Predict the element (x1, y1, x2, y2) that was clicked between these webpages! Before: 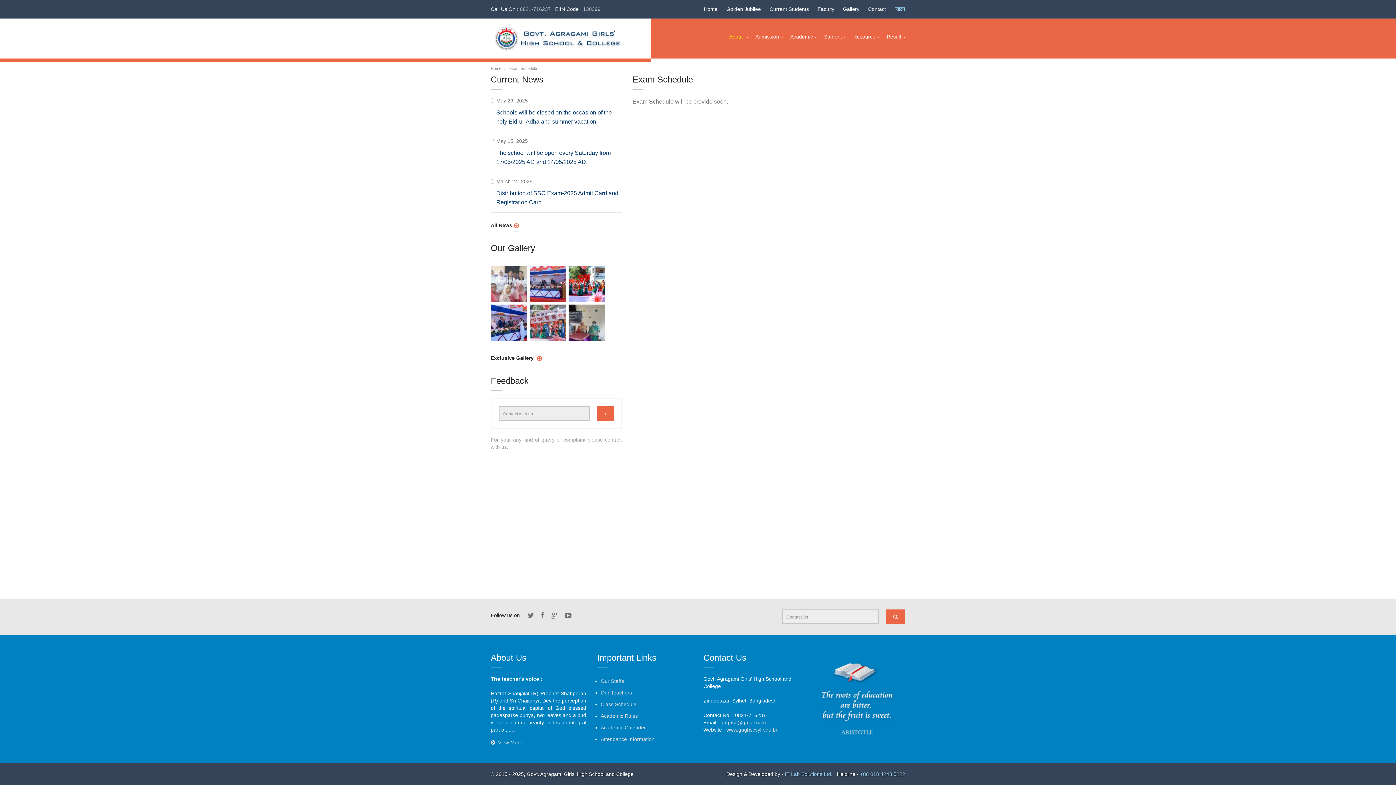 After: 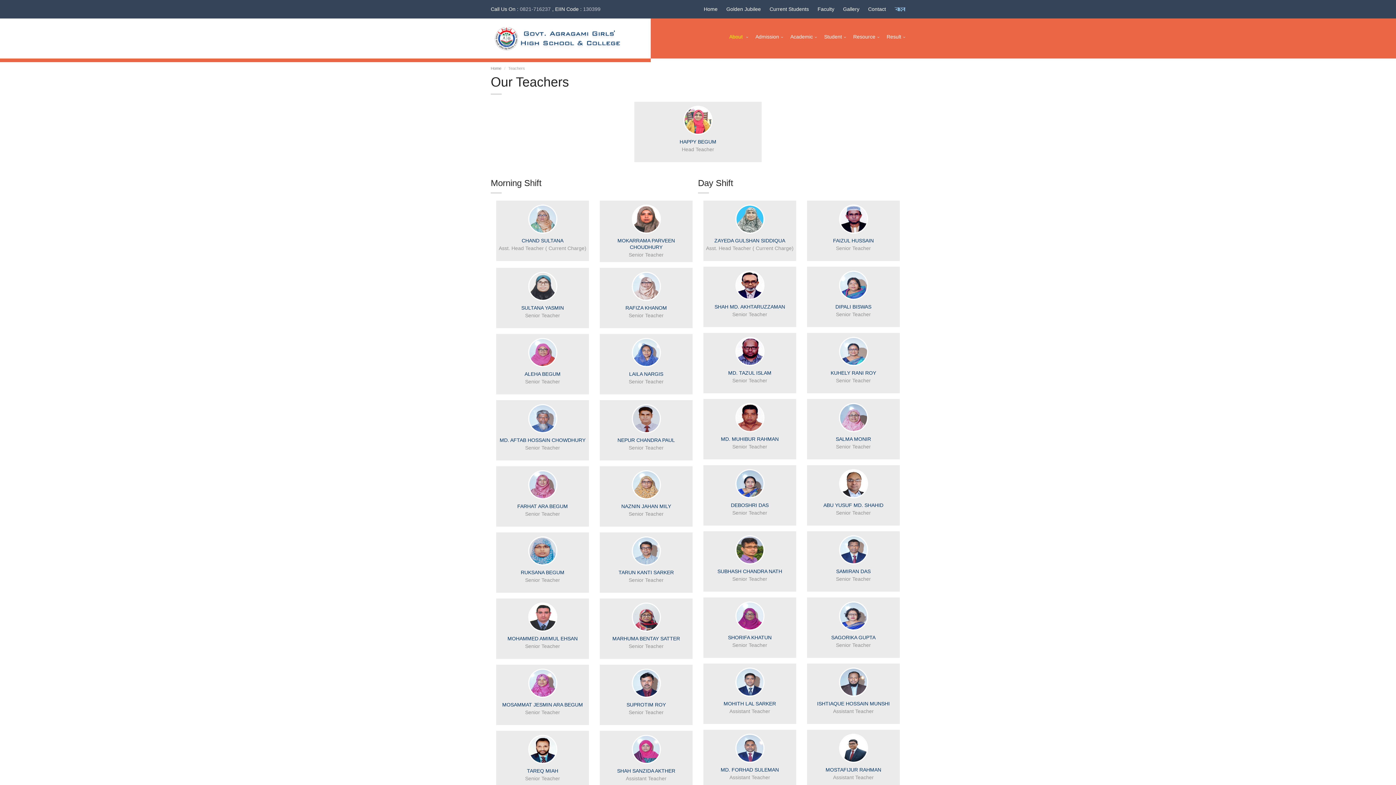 Action: bbox: (817, 6, 834, 12) label: Faculty